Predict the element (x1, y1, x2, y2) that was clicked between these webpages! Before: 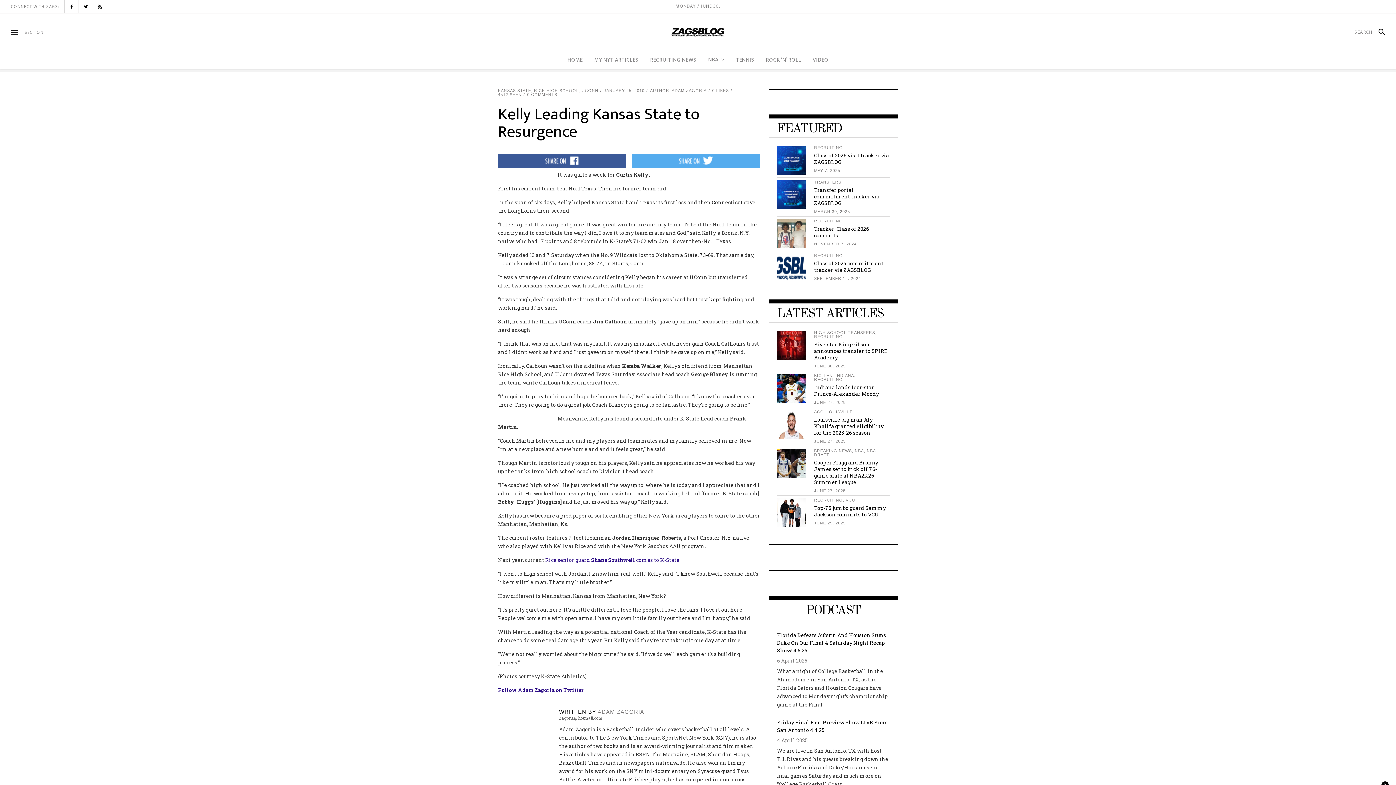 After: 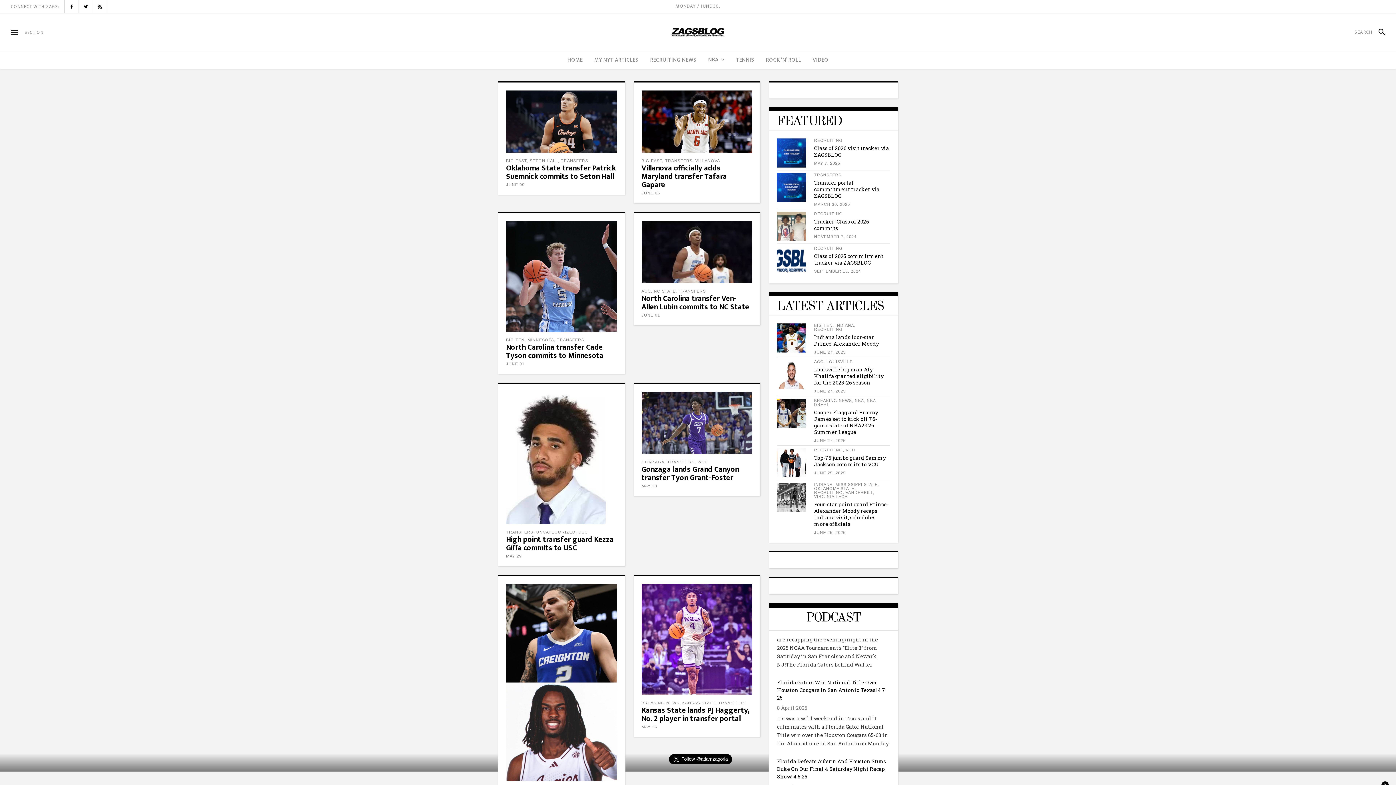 Action: bbox: (814, 180, 841, 184) label: TRANSFERS